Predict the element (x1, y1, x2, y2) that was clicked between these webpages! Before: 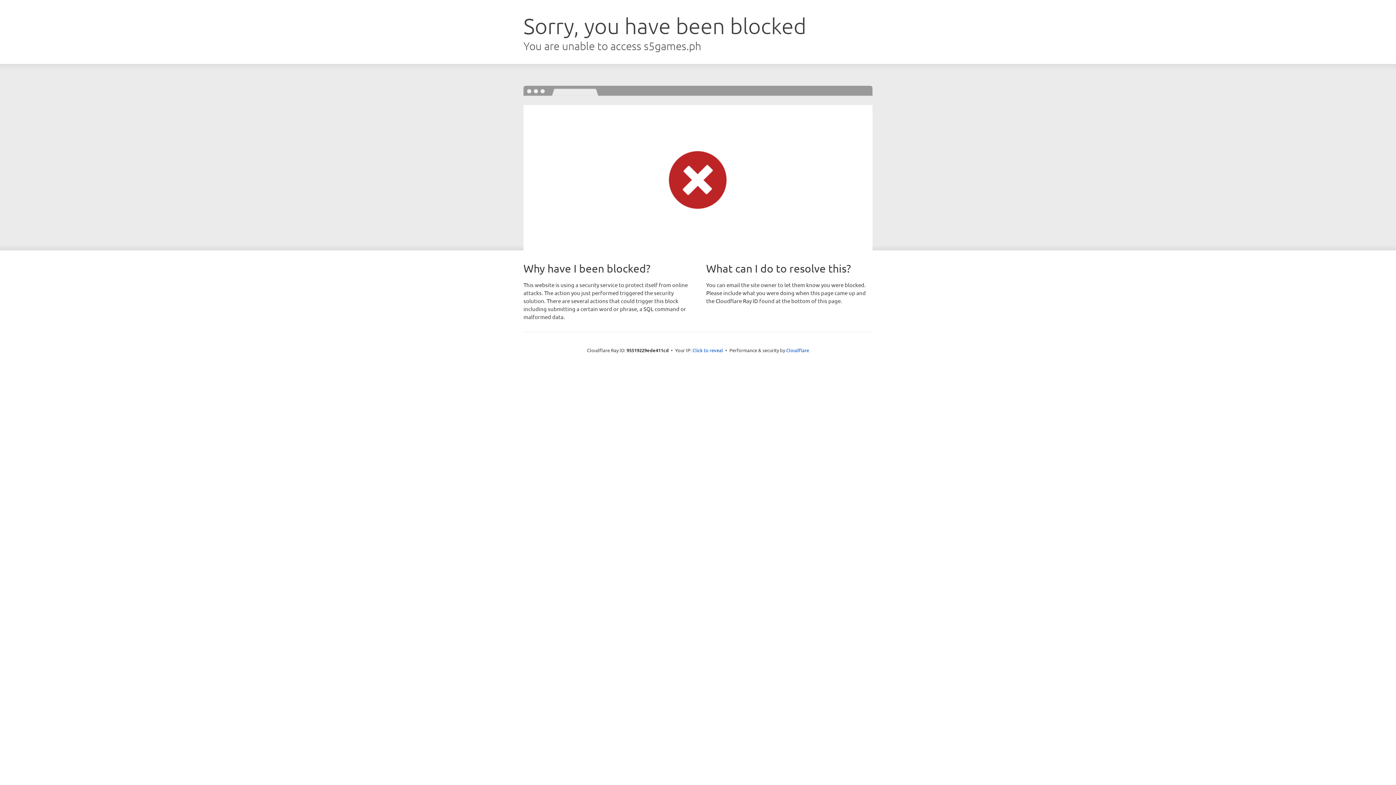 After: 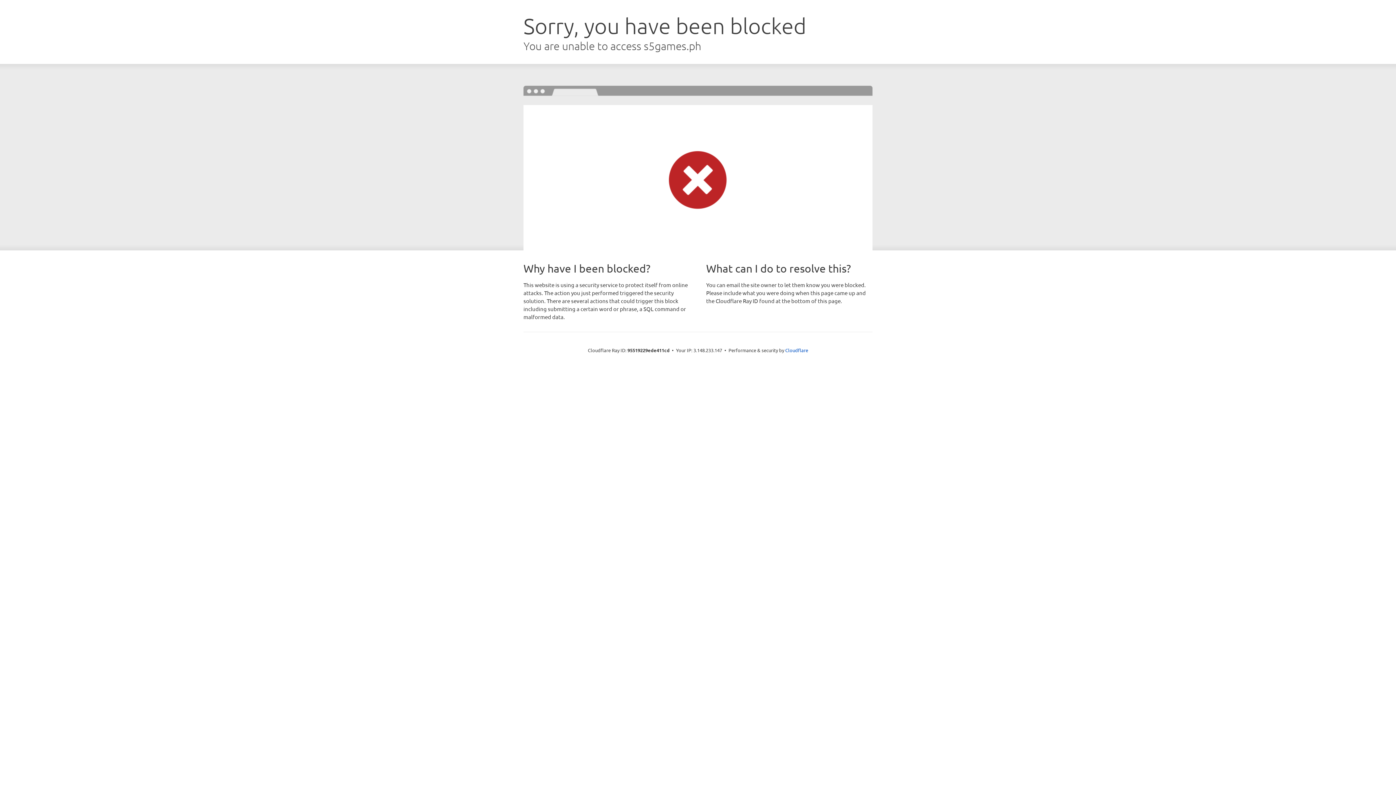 Action: label: Click to reveal bbox: (692, 346, 723, 353)